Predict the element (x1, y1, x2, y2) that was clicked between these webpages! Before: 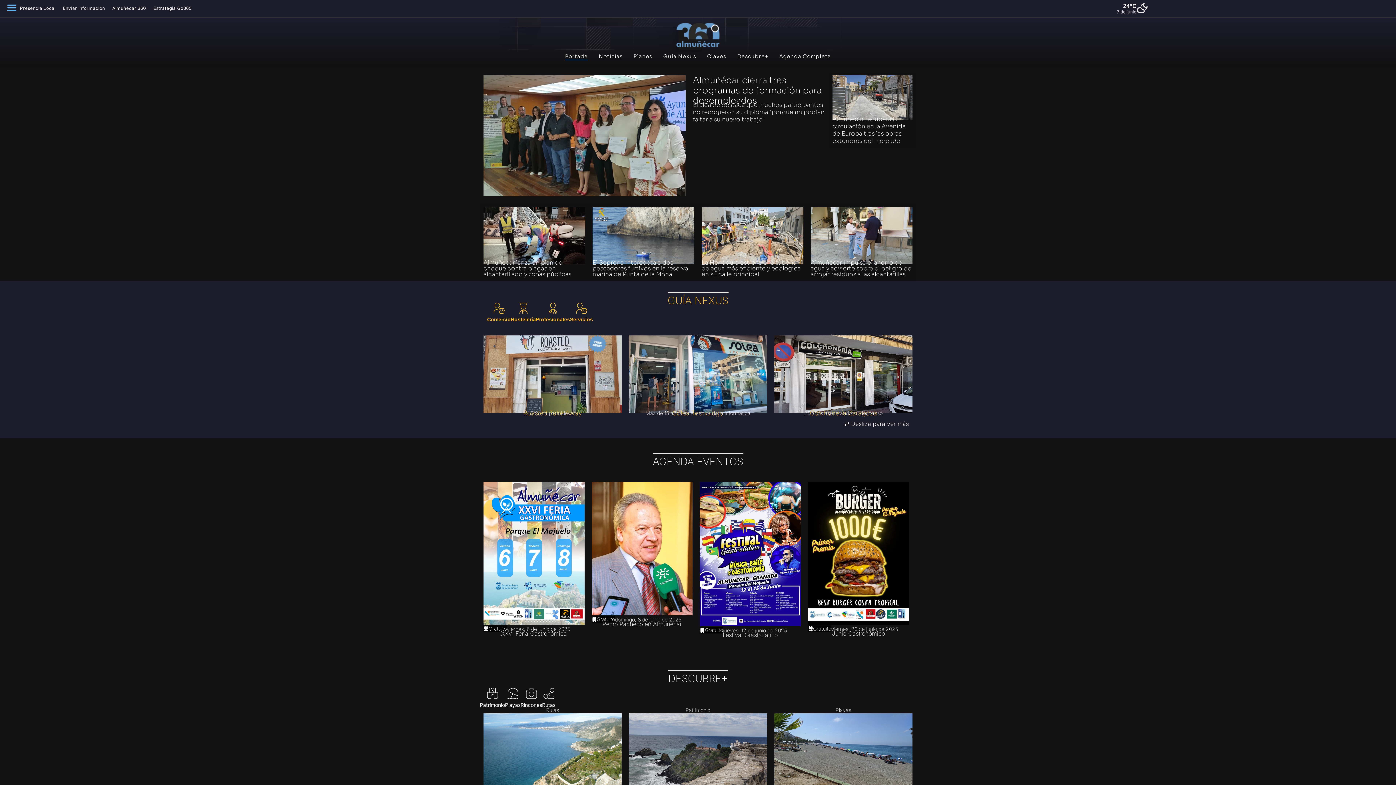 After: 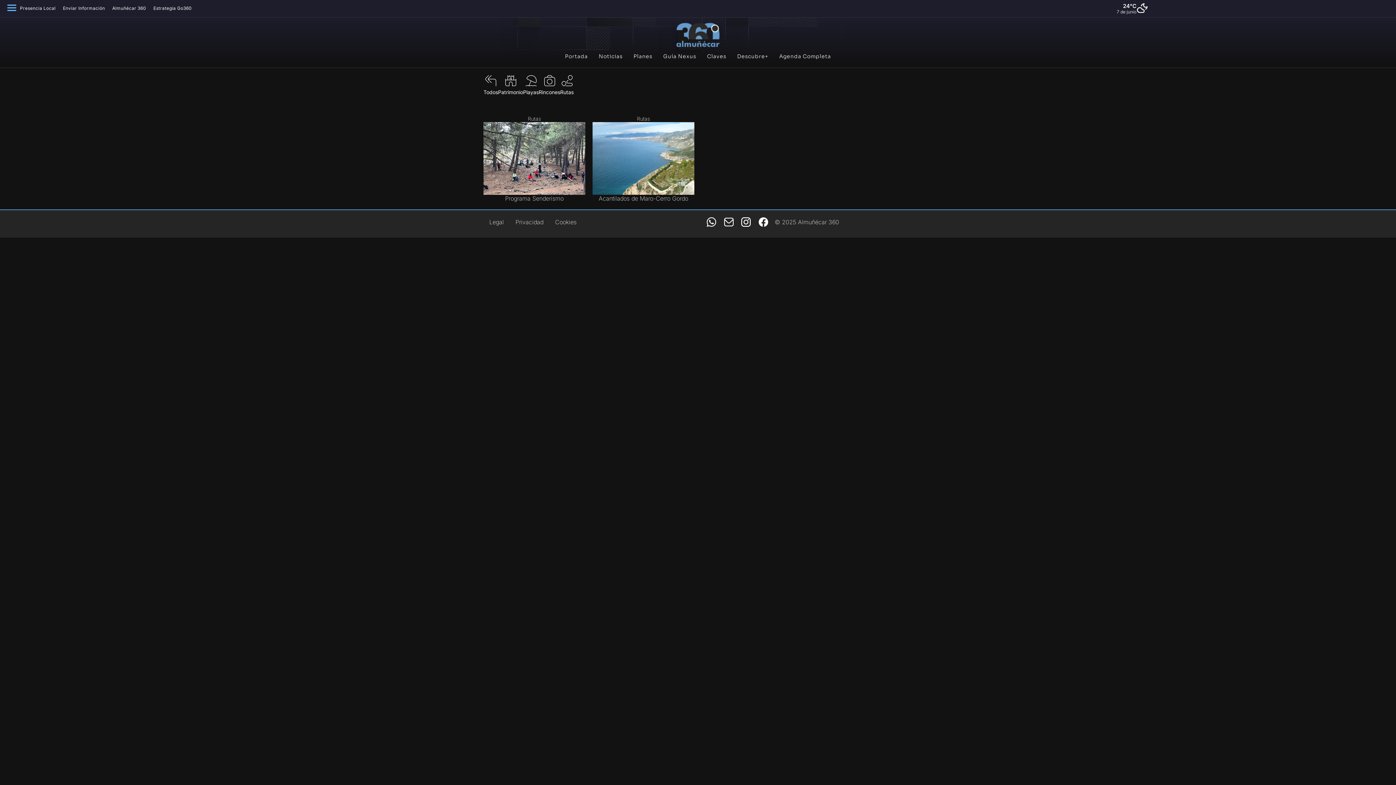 Action: label: Rutas bbox: (546, 707, 559, 713)